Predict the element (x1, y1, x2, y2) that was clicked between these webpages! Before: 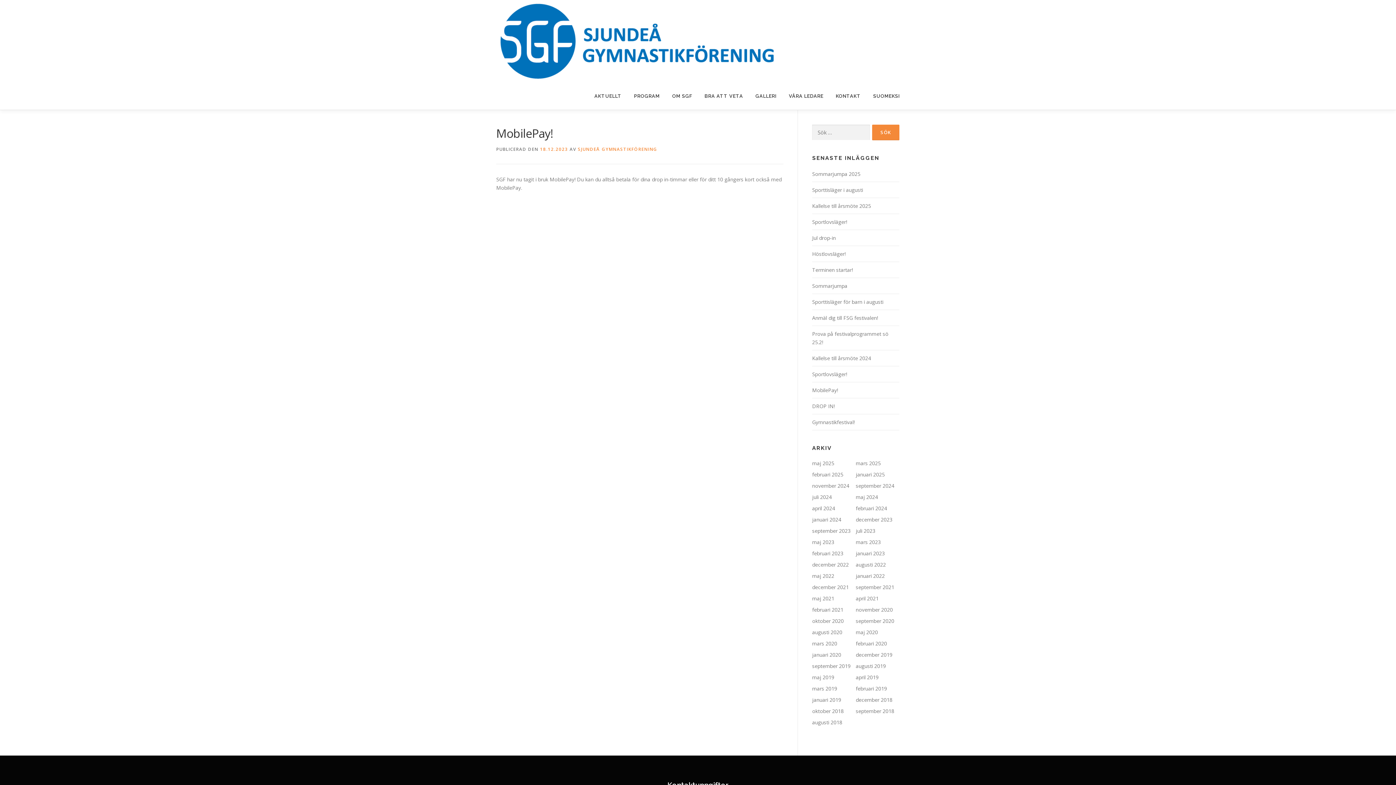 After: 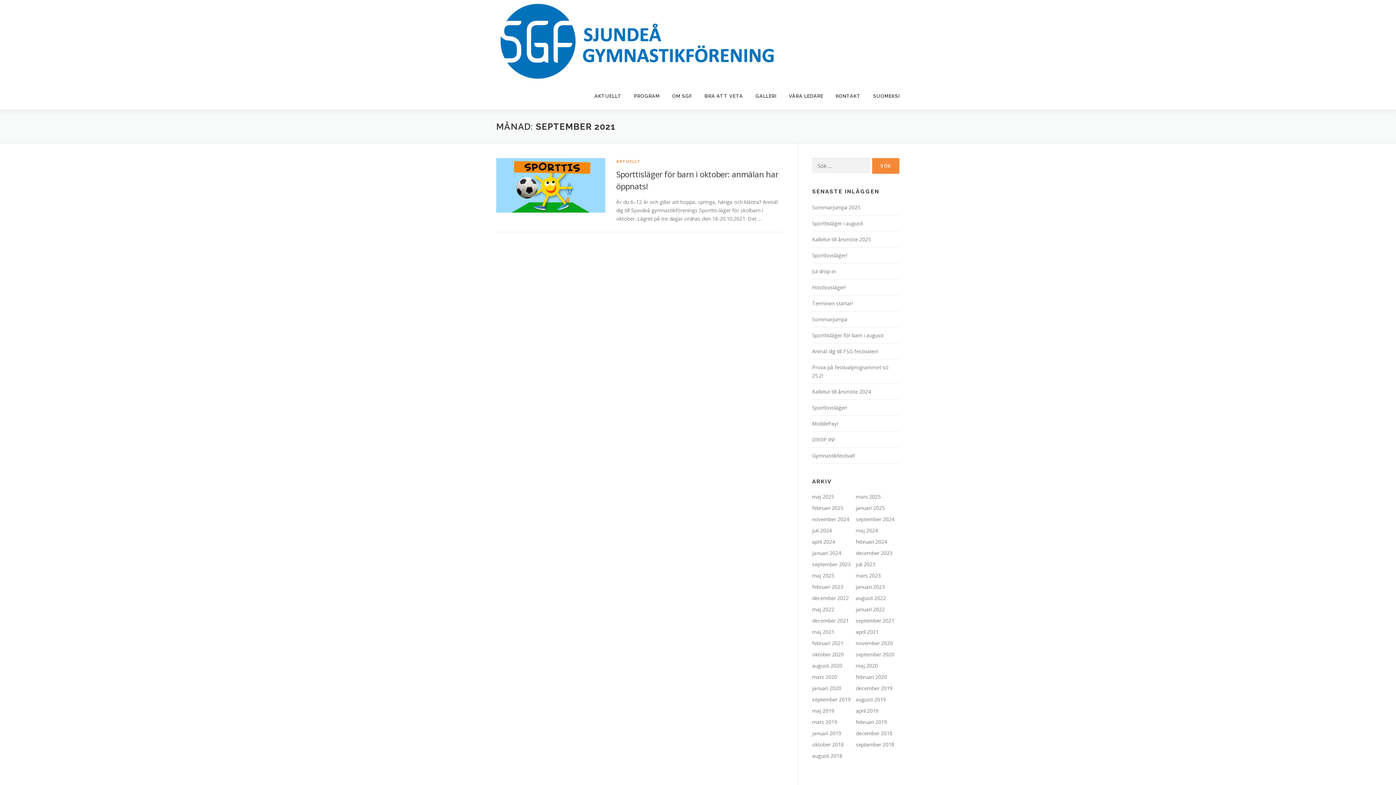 Action: bbox: (856, 584, 894, 591) label: september 2021